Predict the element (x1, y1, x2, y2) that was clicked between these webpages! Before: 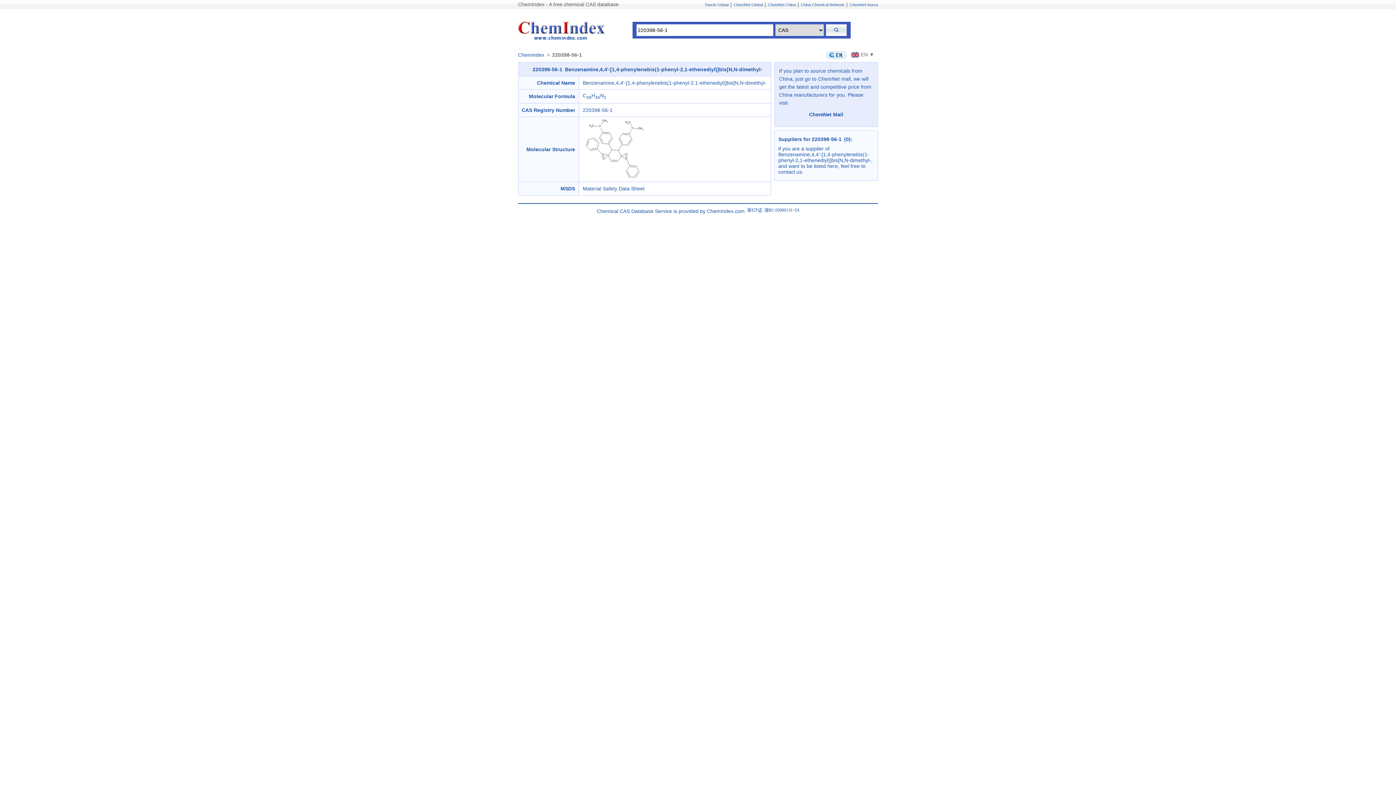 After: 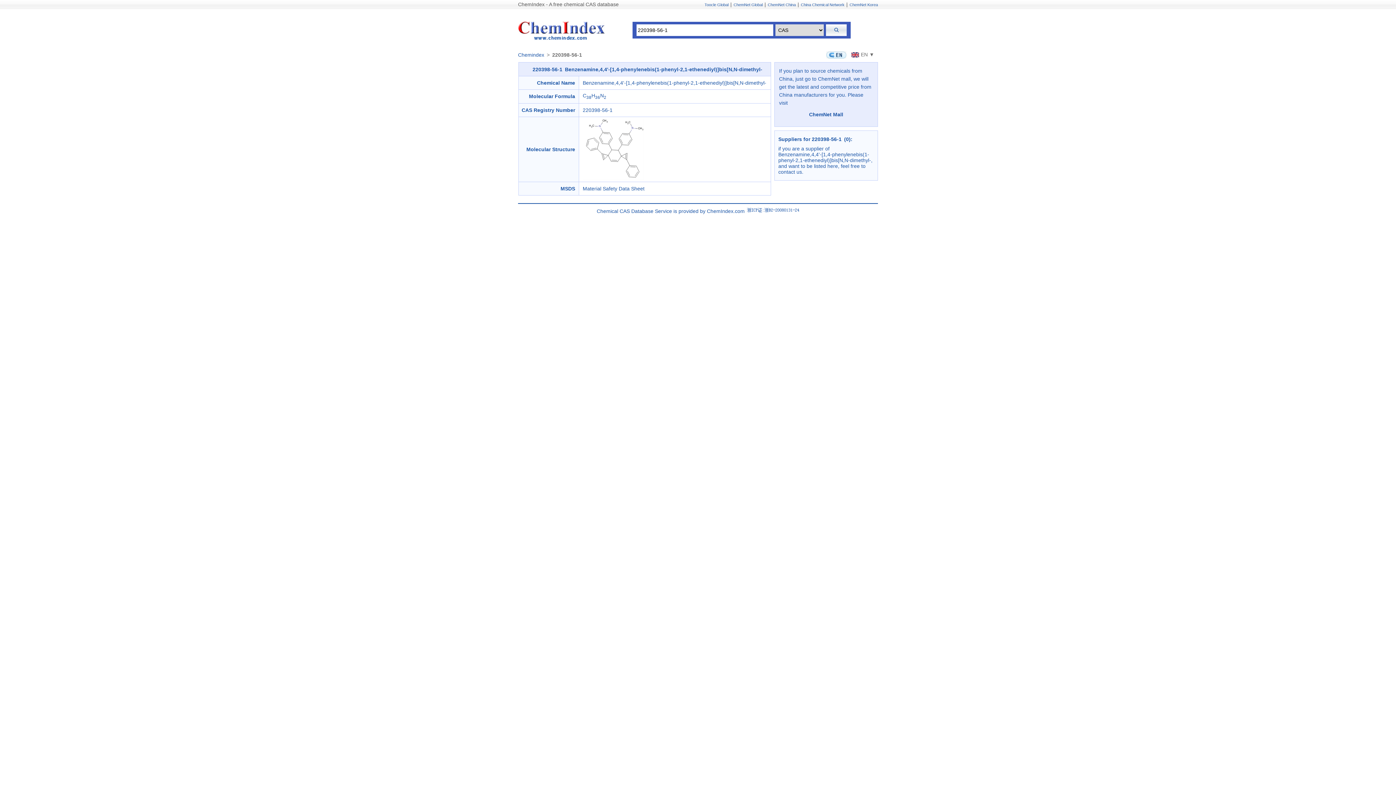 Action: label: ChemIndex - A free chemical CAS database bbox: (518, 0, 618, 9)